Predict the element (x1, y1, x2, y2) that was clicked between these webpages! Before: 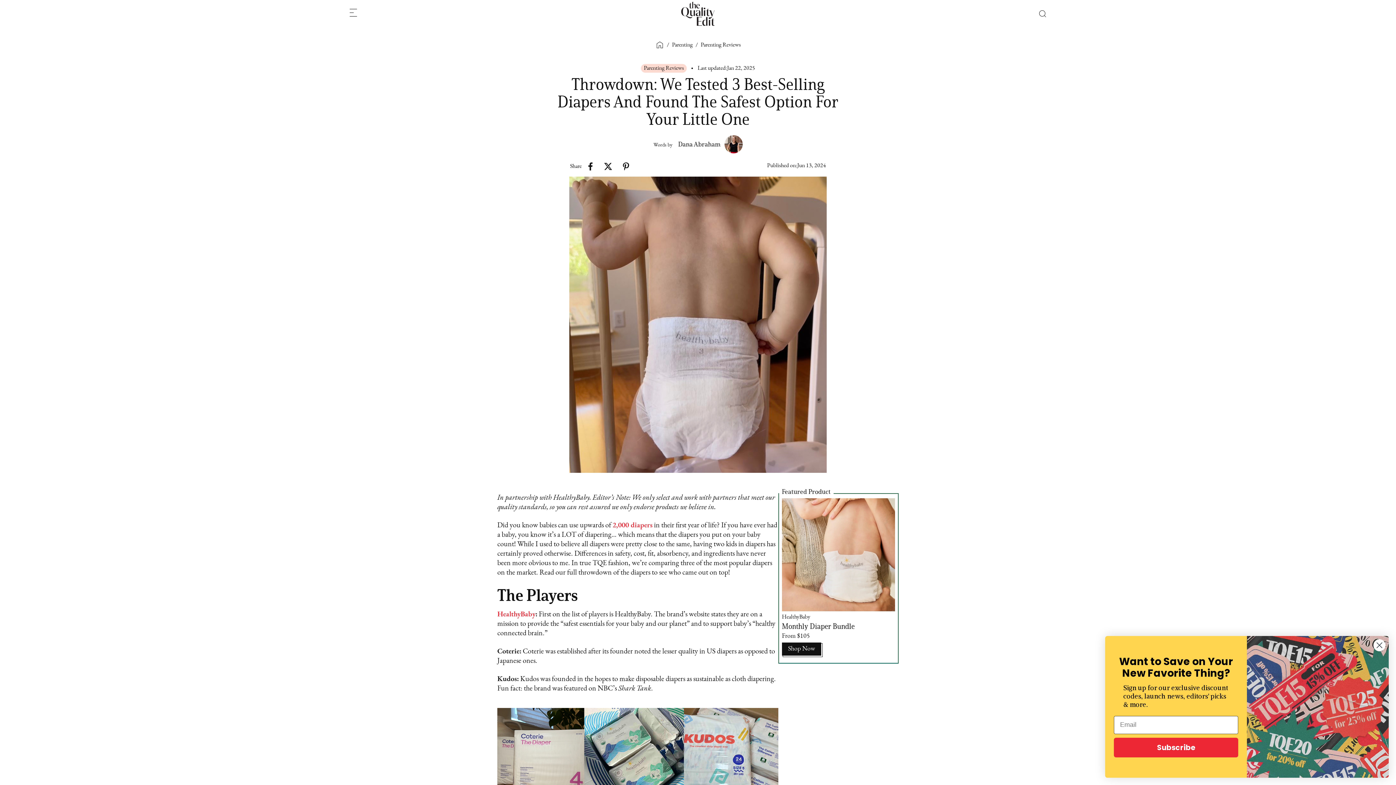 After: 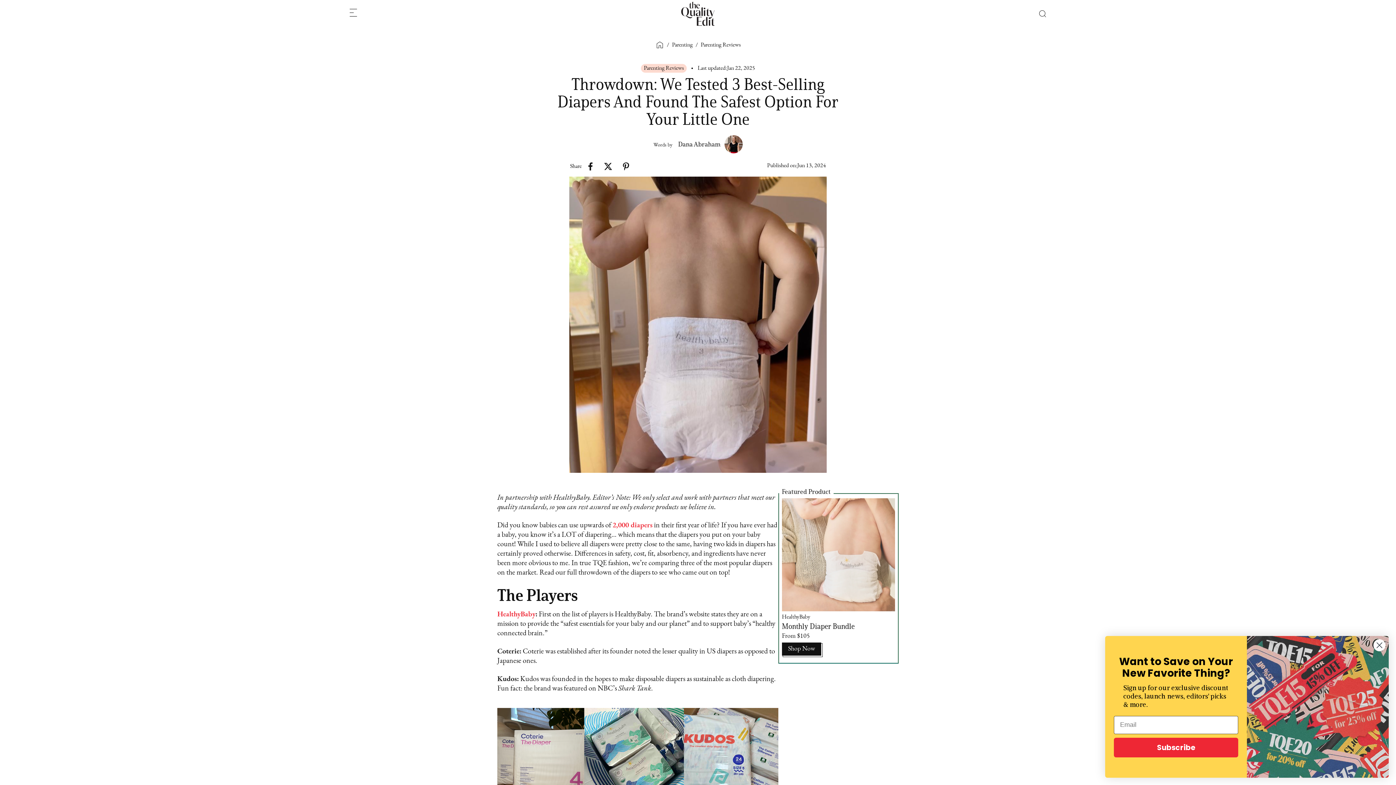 Action: bbox: (782, 498, 895, 611)